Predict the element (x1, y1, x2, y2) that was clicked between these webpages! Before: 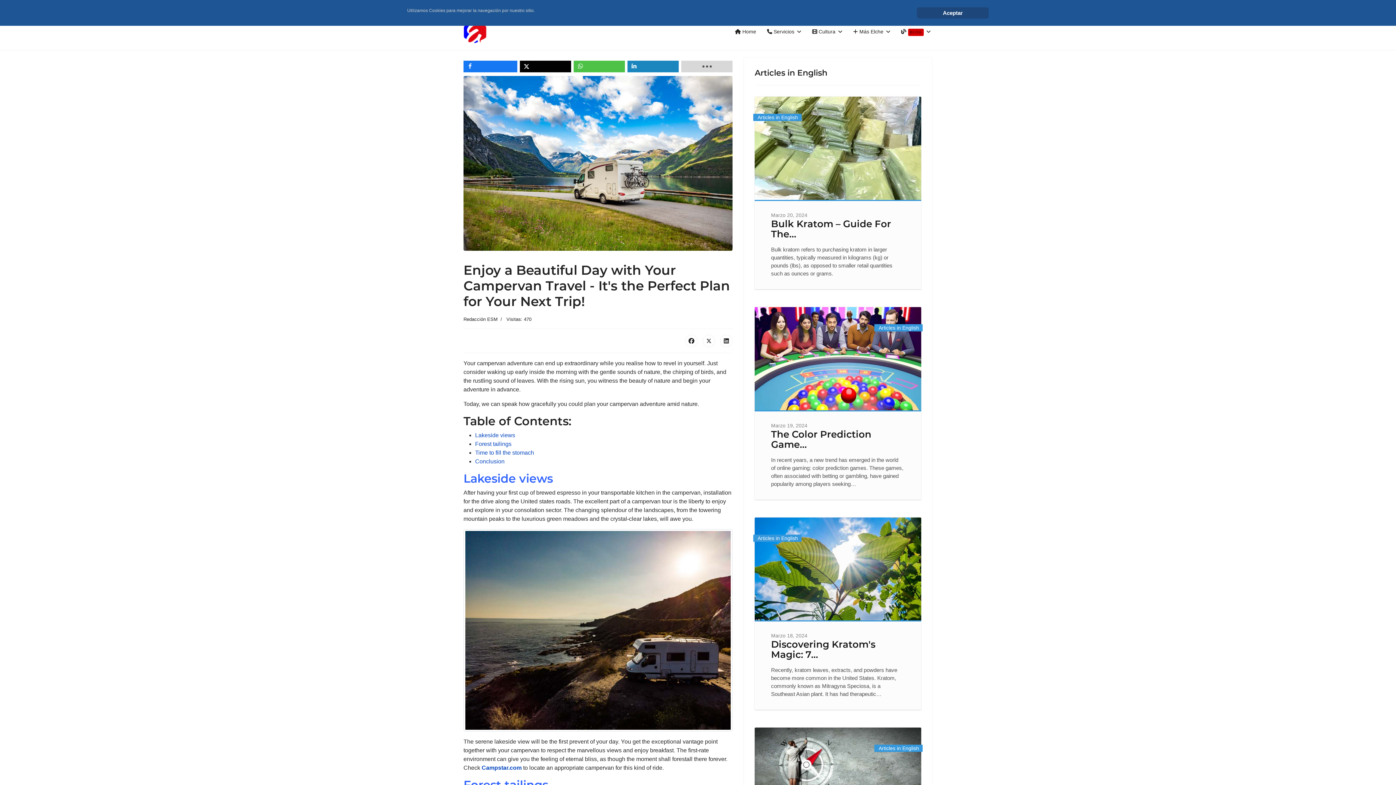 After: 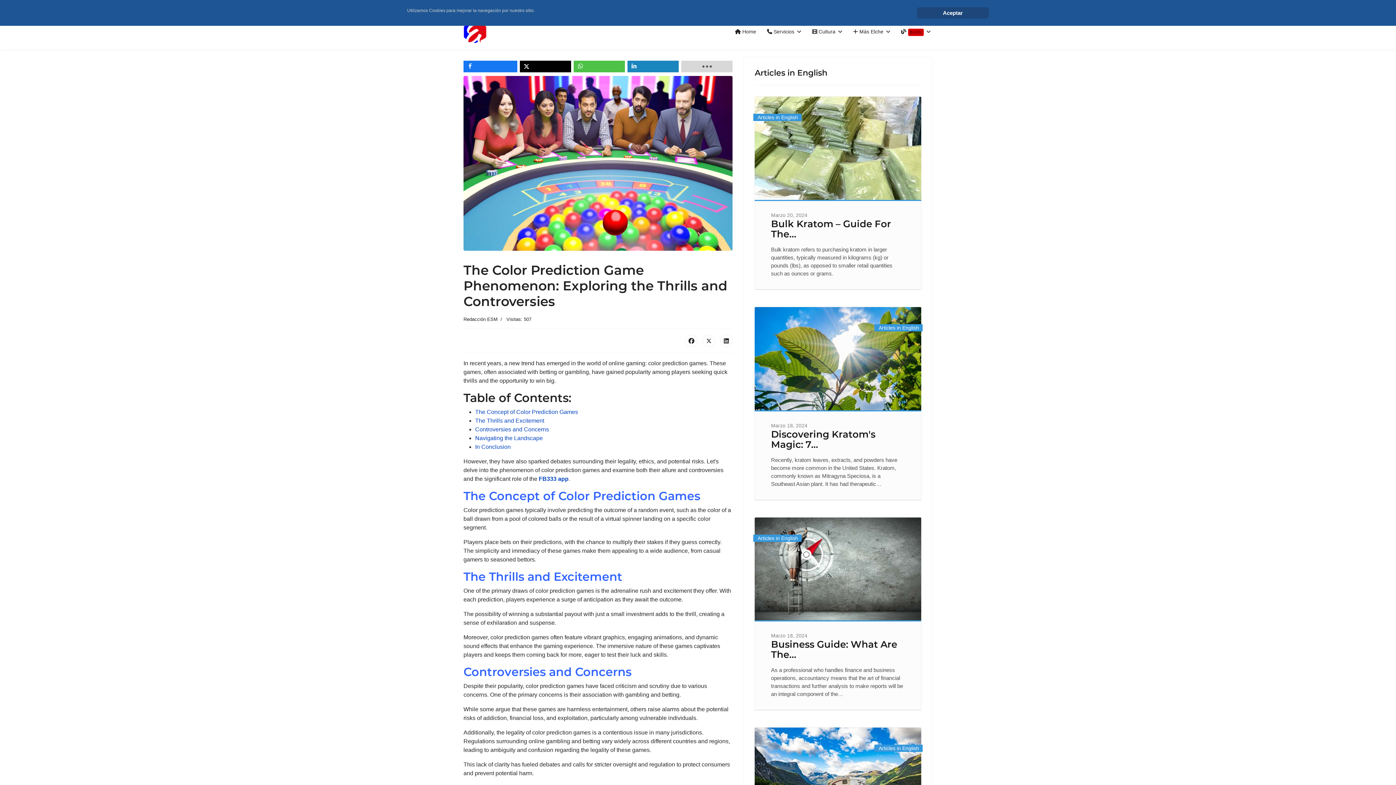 Action: bbox: (754, 307, 921, 410)